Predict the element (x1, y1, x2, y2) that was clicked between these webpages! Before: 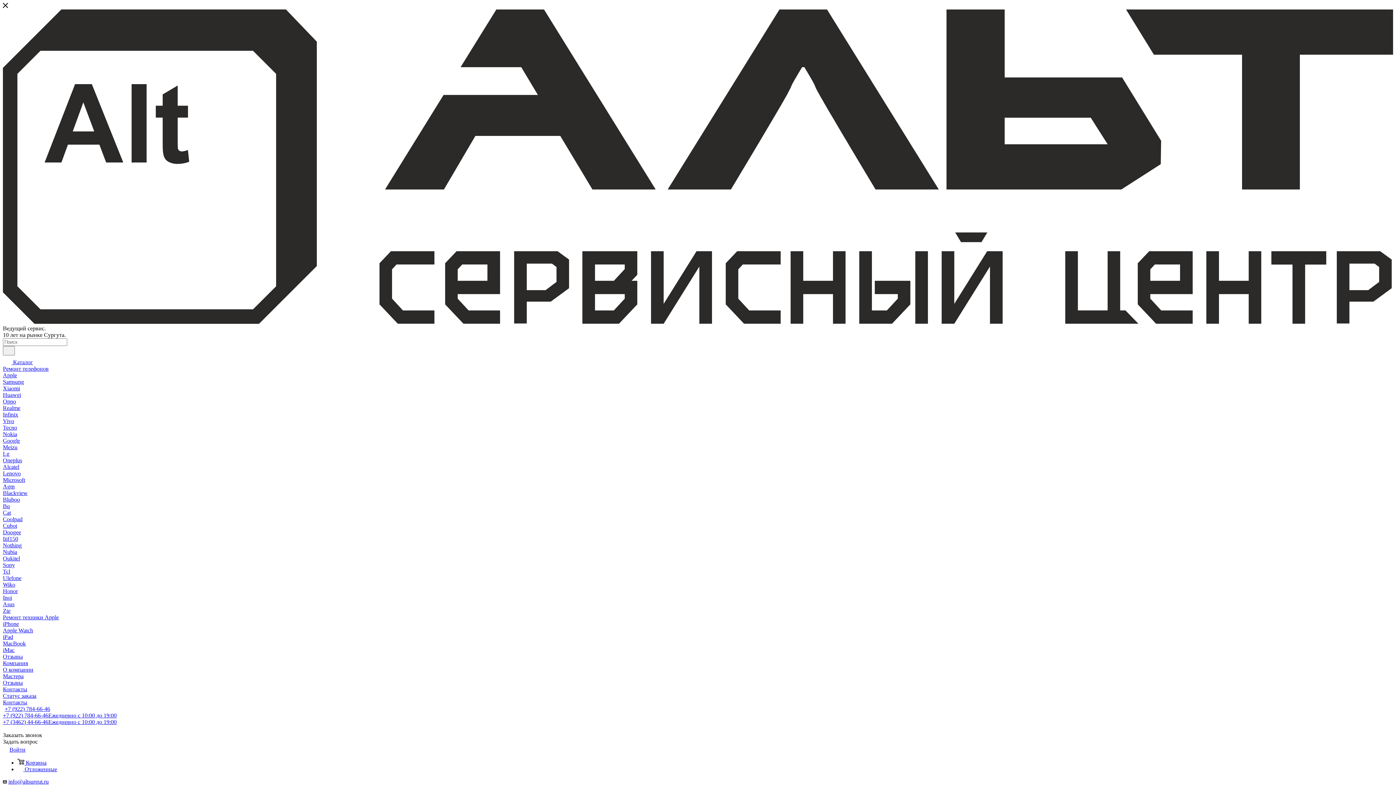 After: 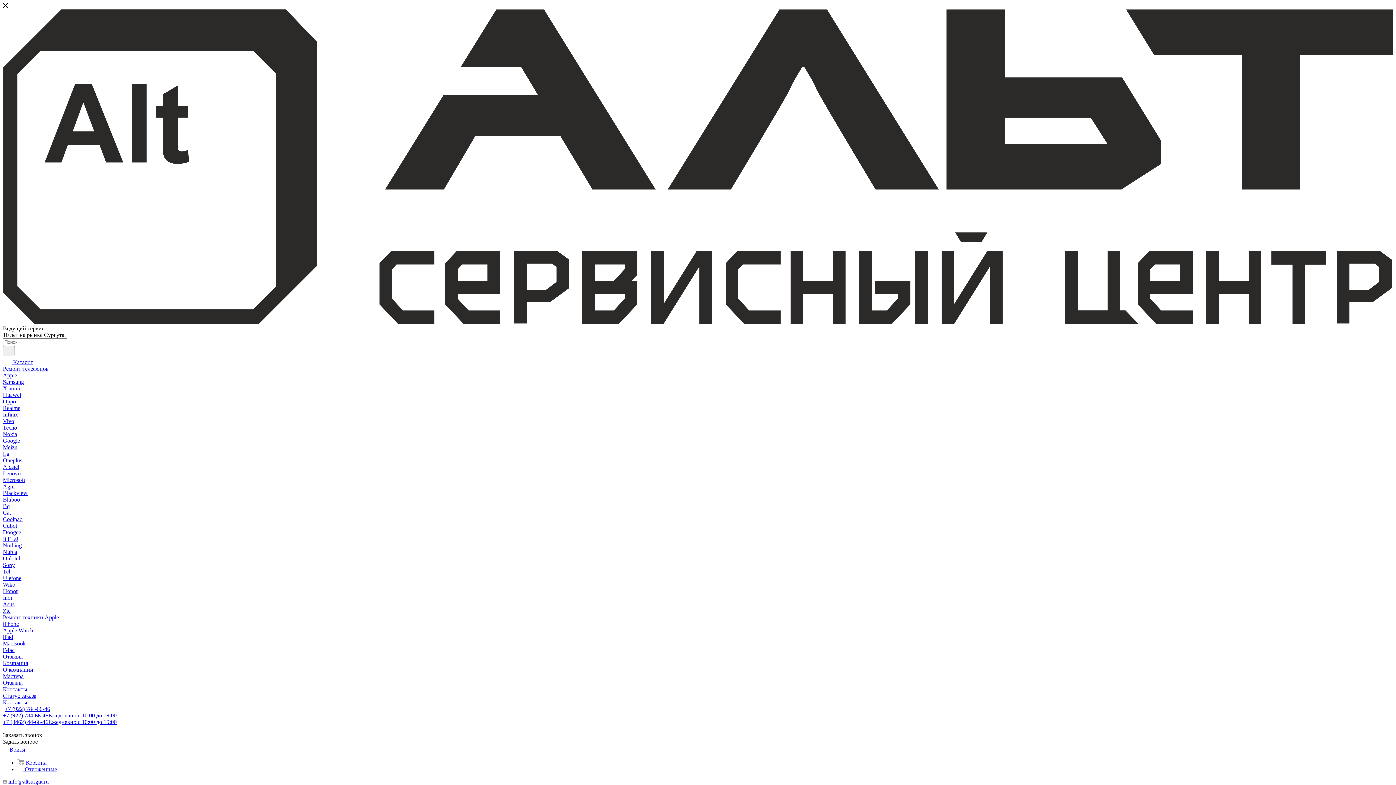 Action: label: Sony bbox: (2, 562, 14, 568)